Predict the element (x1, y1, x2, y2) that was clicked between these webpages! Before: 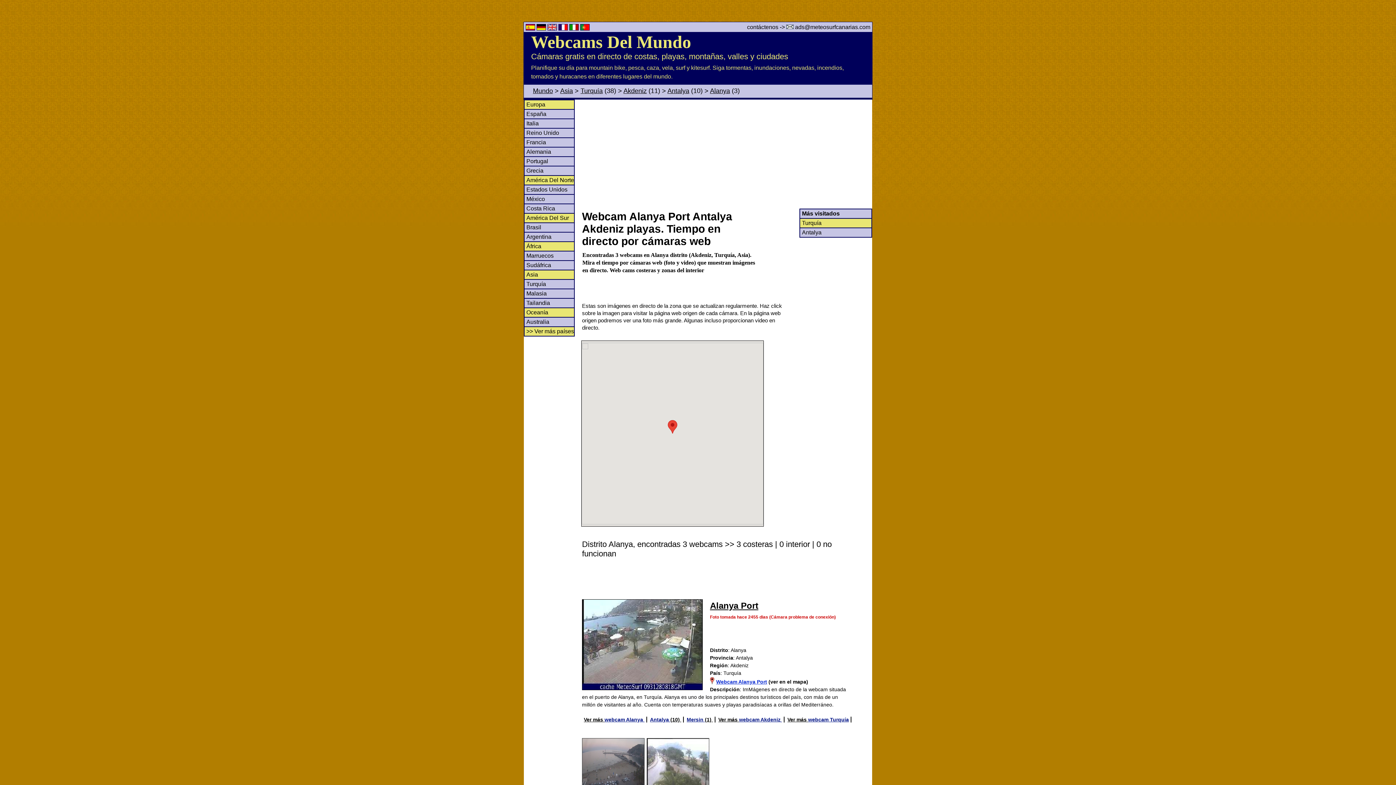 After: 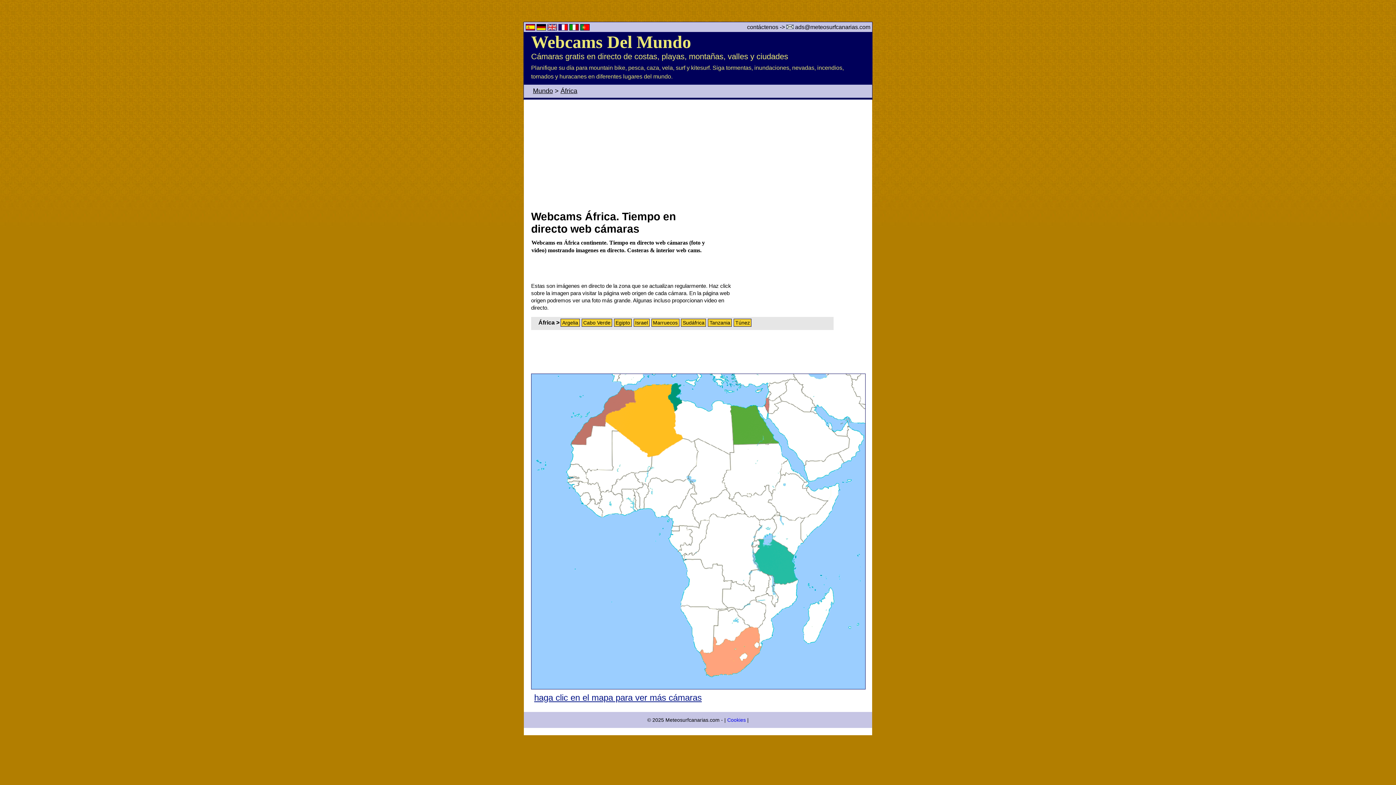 Action: bbox: (526, 243, 541, 249) label: África